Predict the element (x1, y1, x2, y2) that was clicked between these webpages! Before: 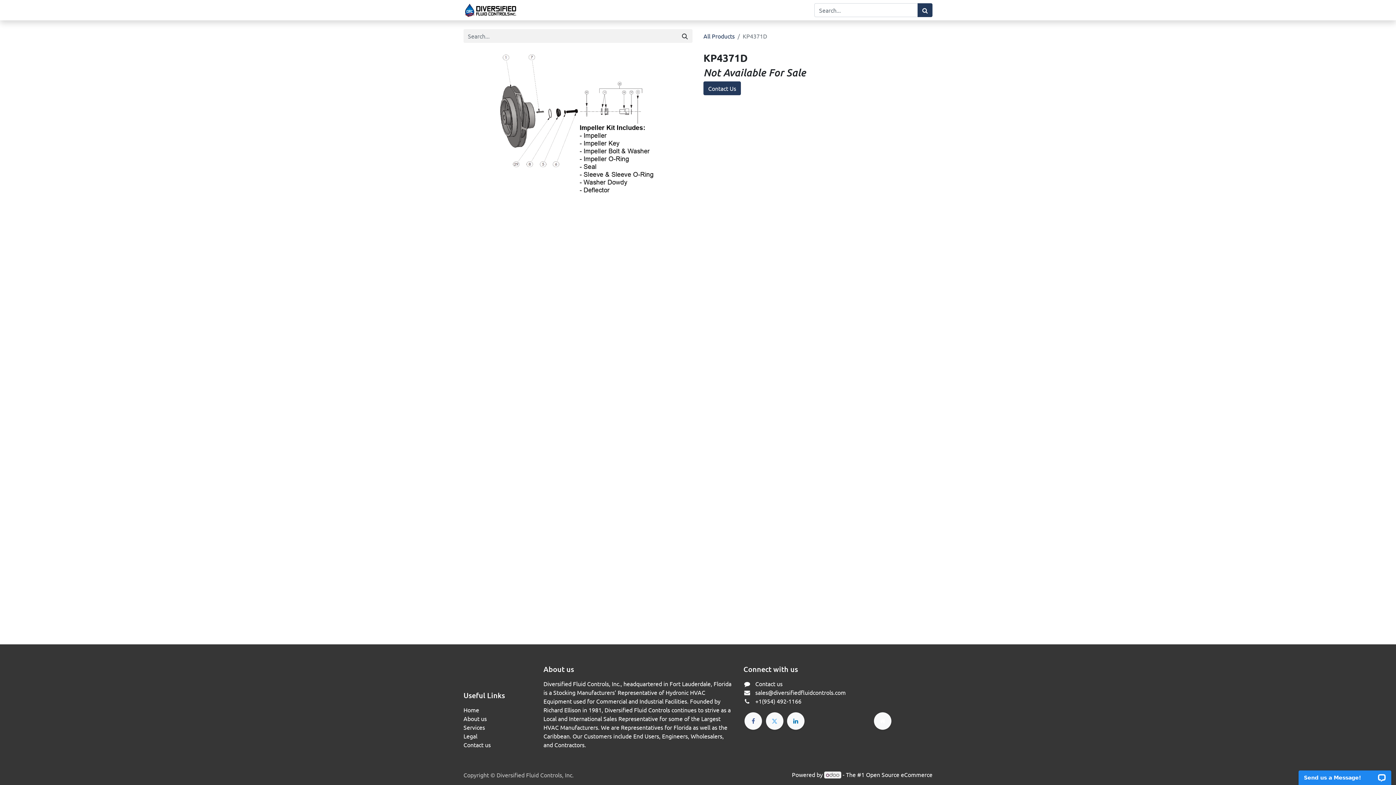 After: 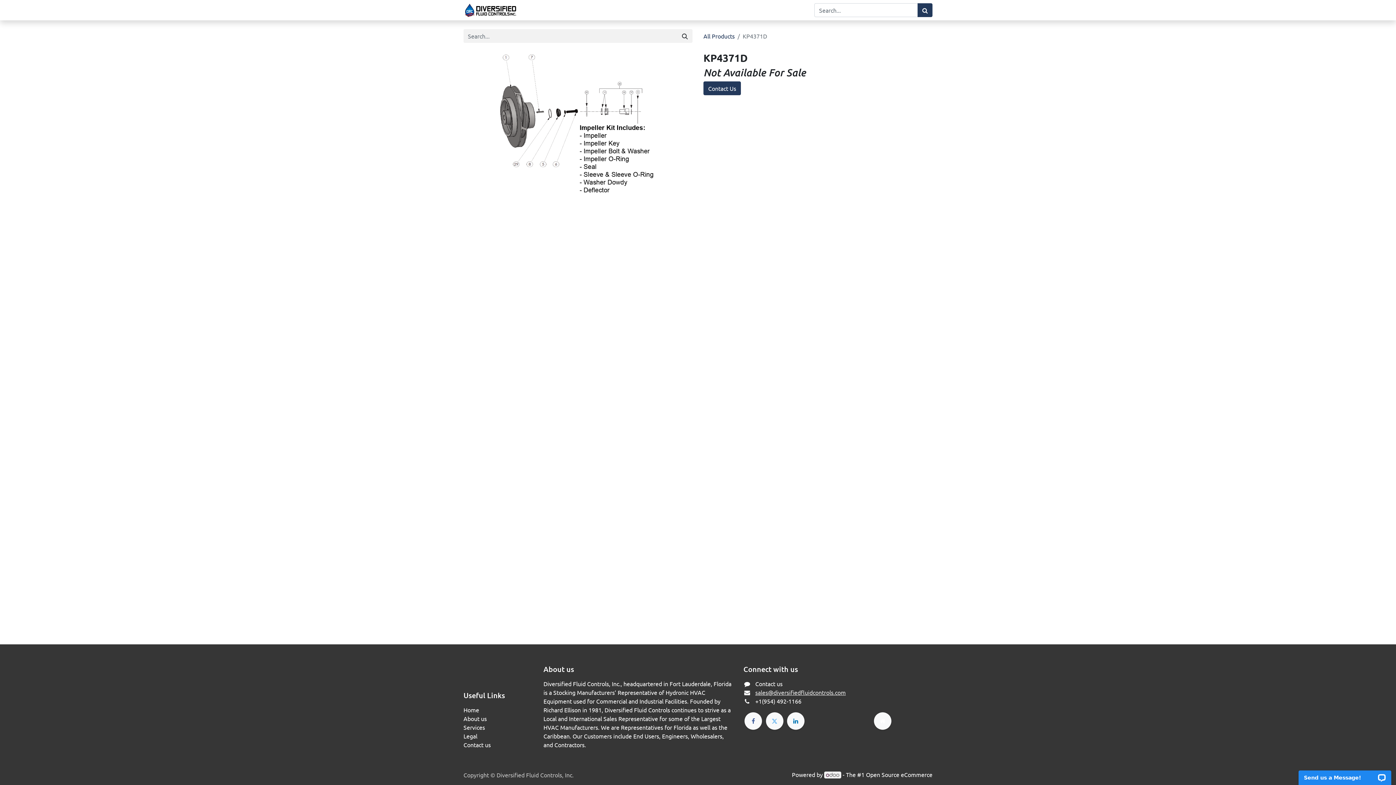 Action: bbox: (755, 689, 846, 696) label: sales@diversifiedfluidcontrols.com